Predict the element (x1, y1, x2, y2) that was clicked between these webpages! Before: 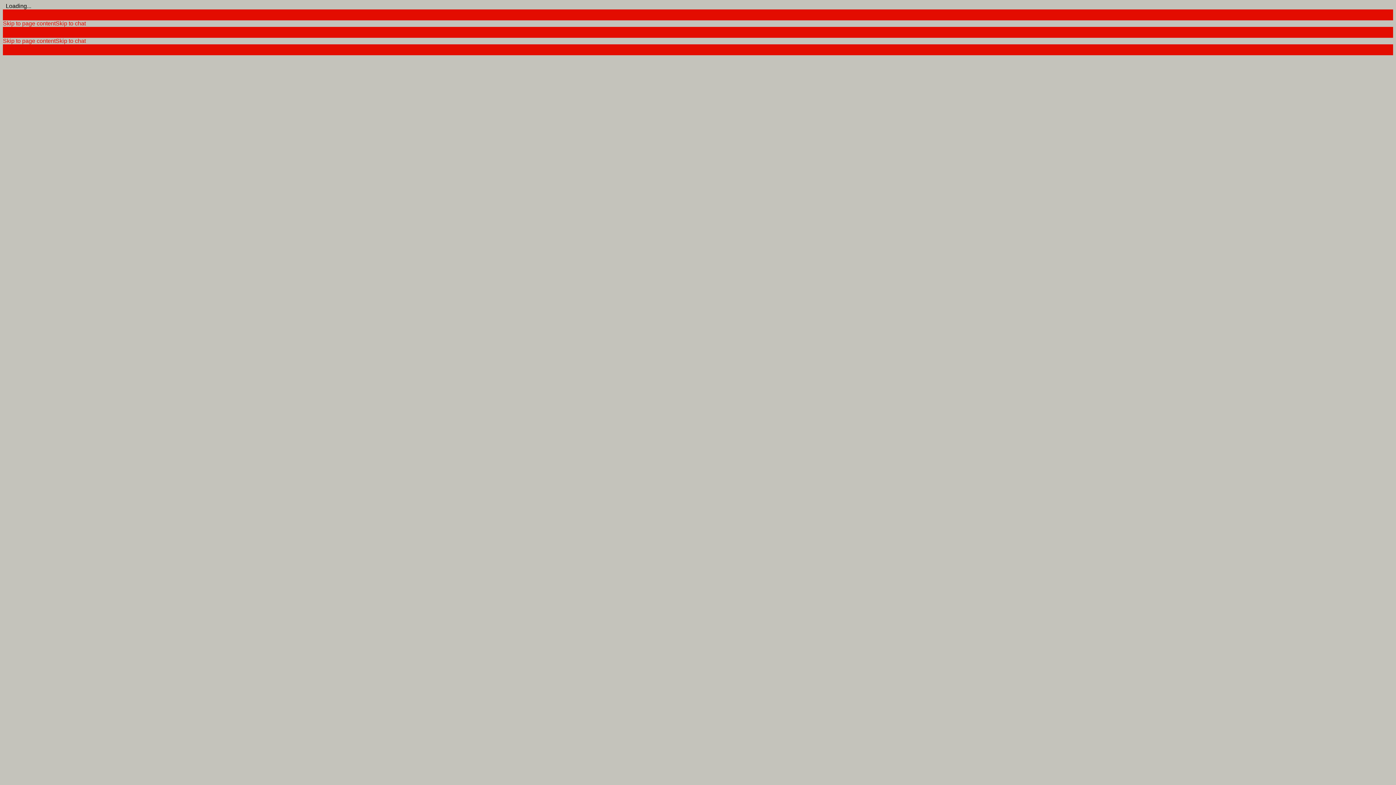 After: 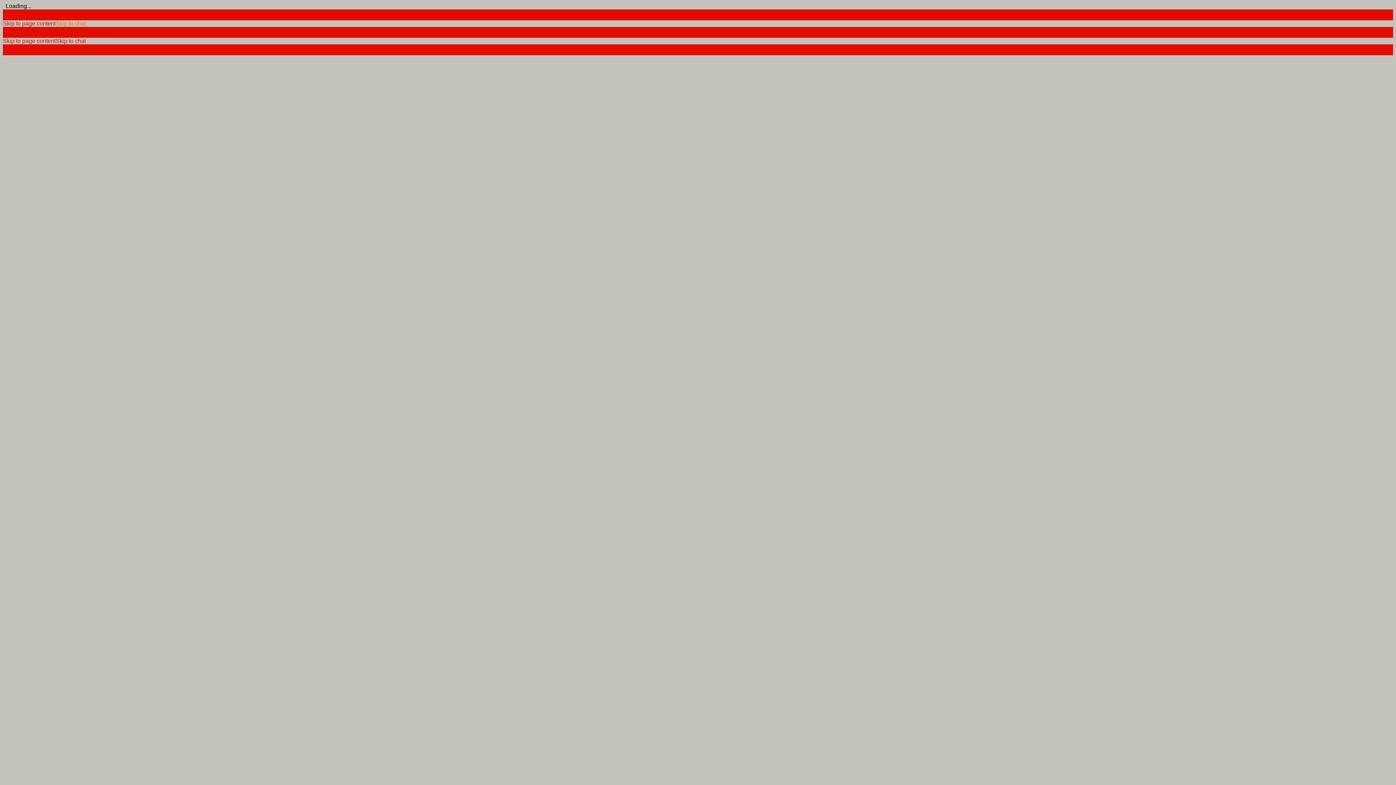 Action: bbox: (55, 20, 85, 26) label: Skip to chat